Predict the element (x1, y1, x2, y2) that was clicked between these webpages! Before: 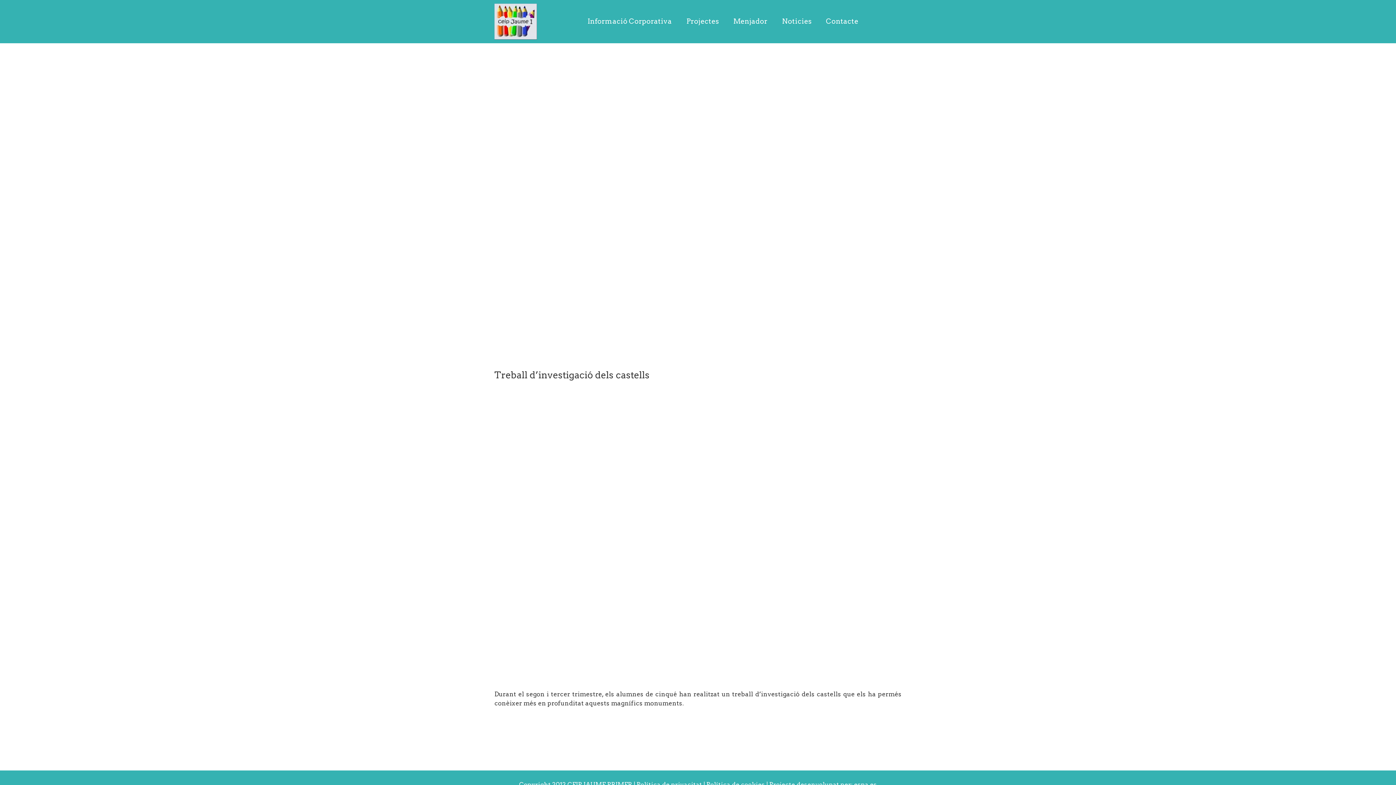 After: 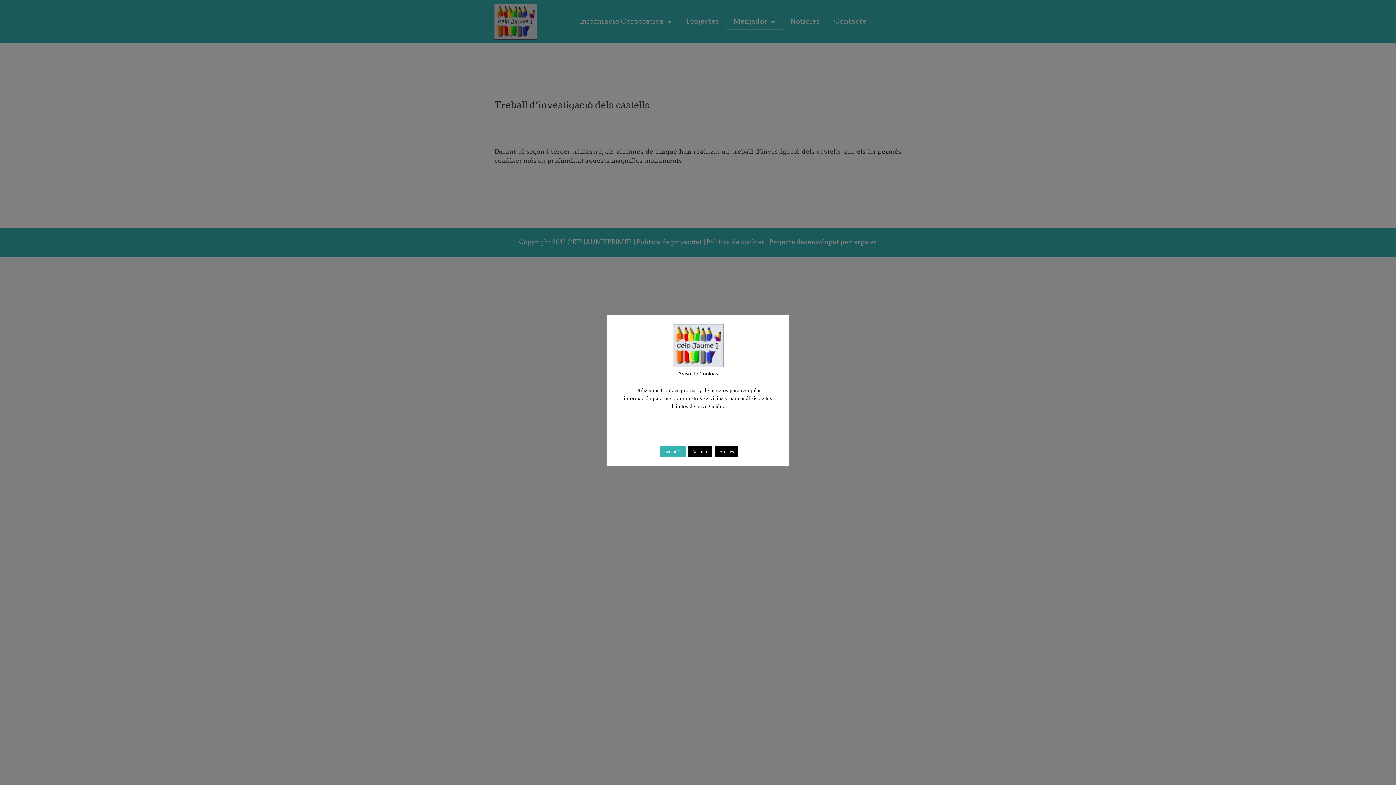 Action: bbox: (726, 13, 774, 29) label: Menjador